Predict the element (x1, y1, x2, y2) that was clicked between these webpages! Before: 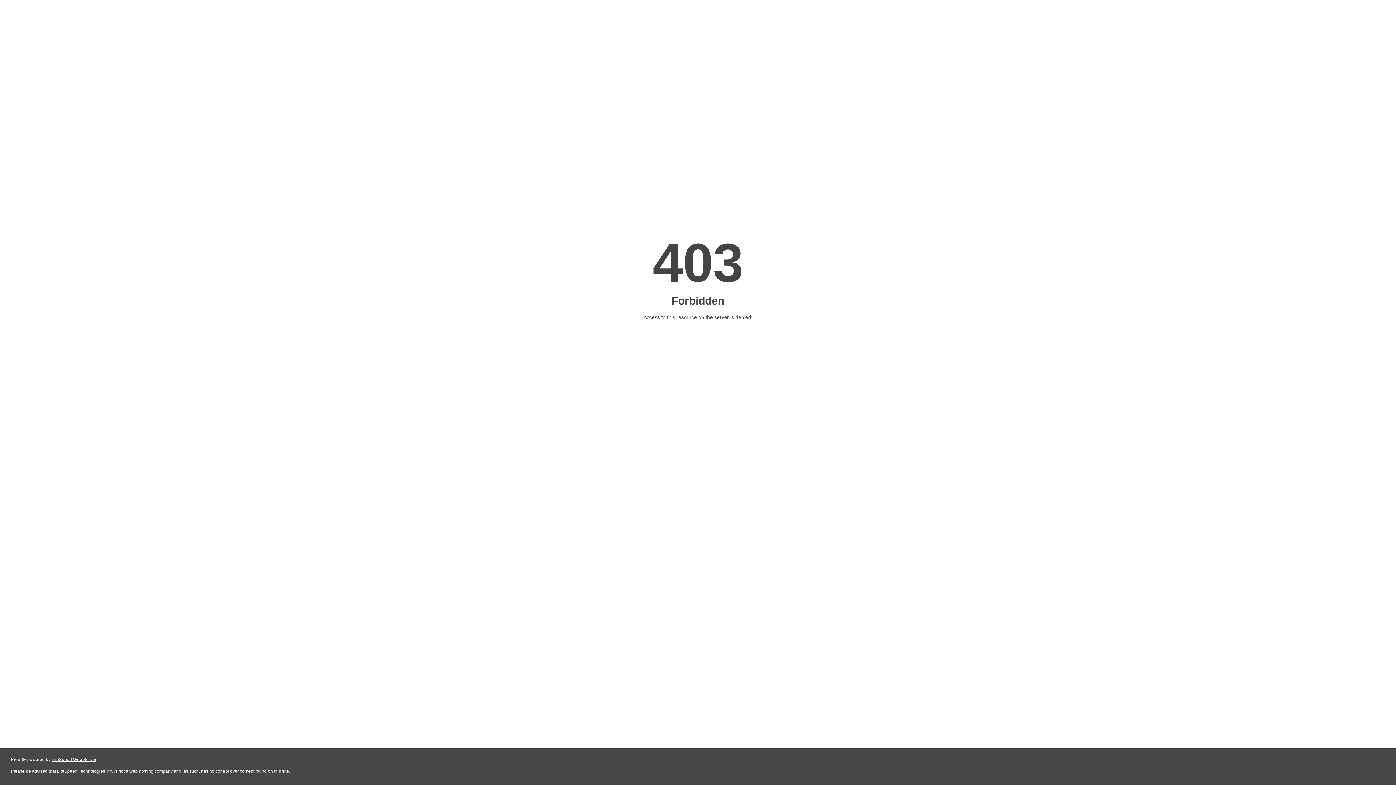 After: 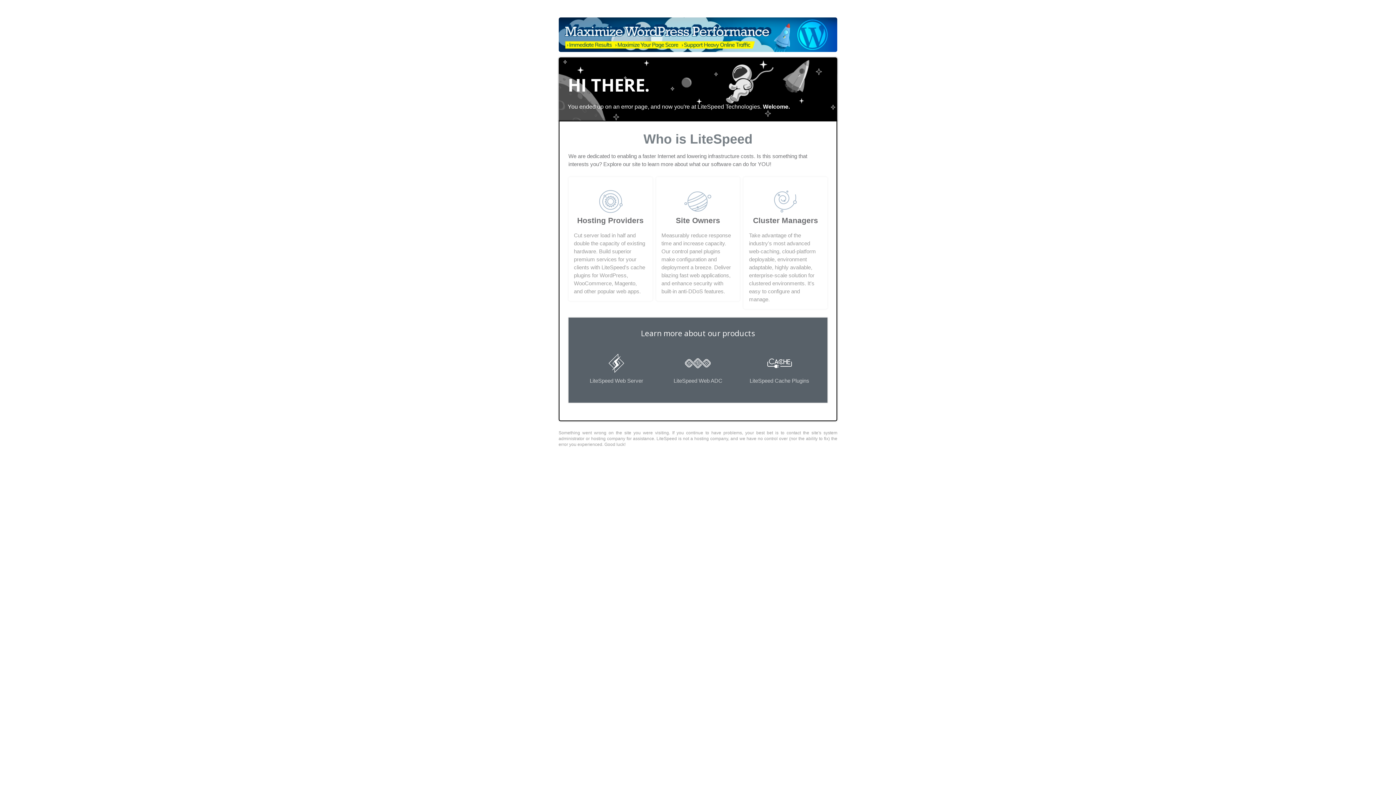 Action: bbox: (51, 757, 96, 762) label: LiteSpeed Web Server